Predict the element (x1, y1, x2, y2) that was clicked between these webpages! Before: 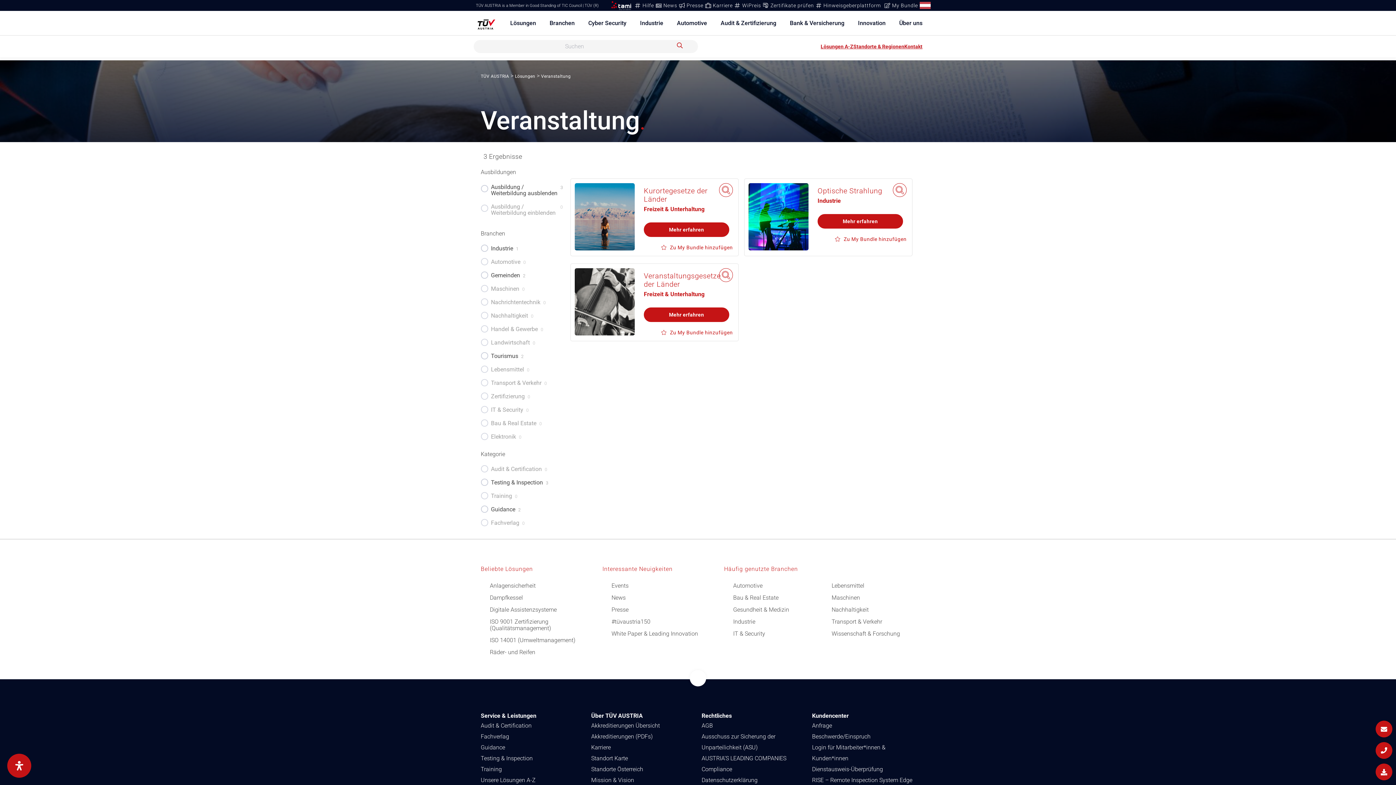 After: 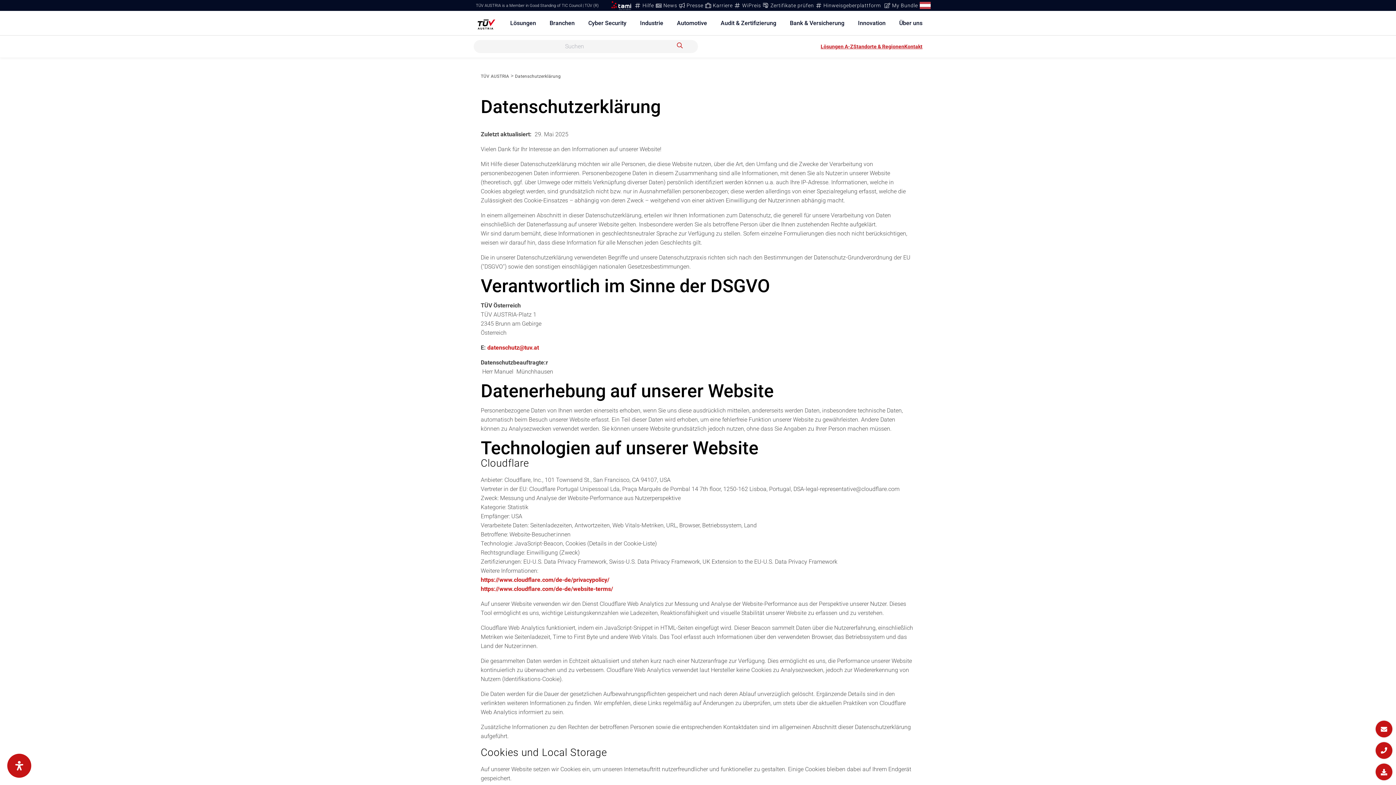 Action: bbox: (701, 777, 757, 784) label: Datenschutzerklärung